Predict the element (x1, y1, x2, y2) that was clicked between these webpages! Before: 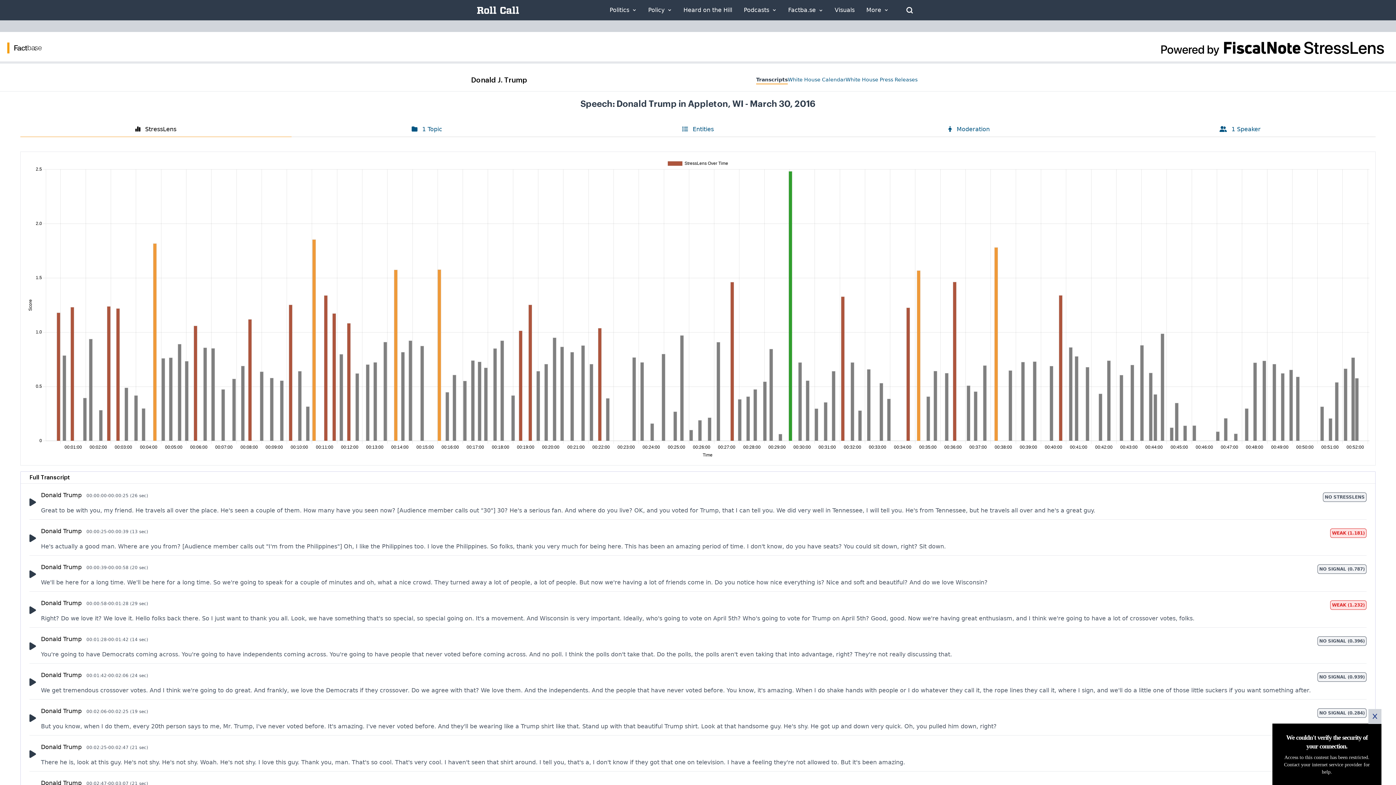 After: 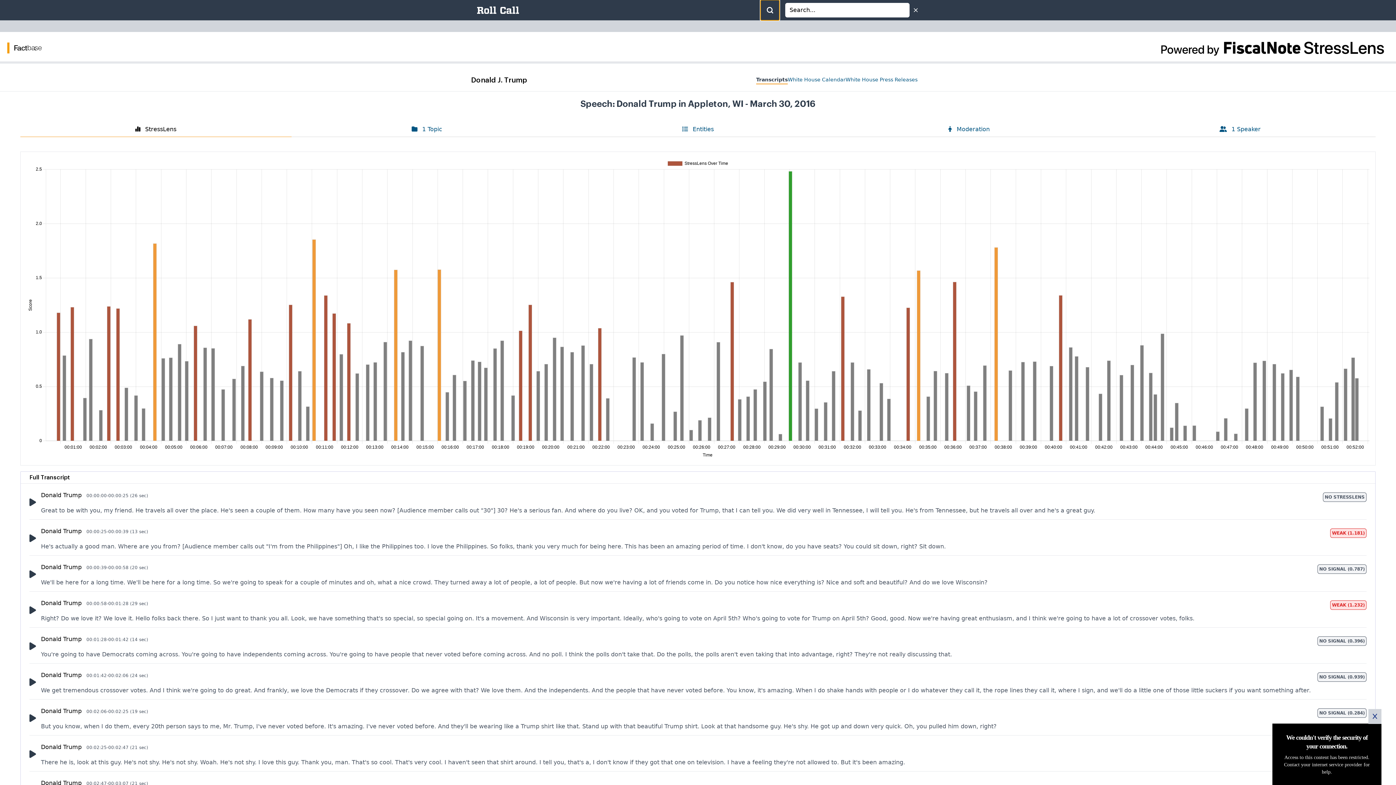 Action: label: Open Search bbox: (900, 1, 919, 19)